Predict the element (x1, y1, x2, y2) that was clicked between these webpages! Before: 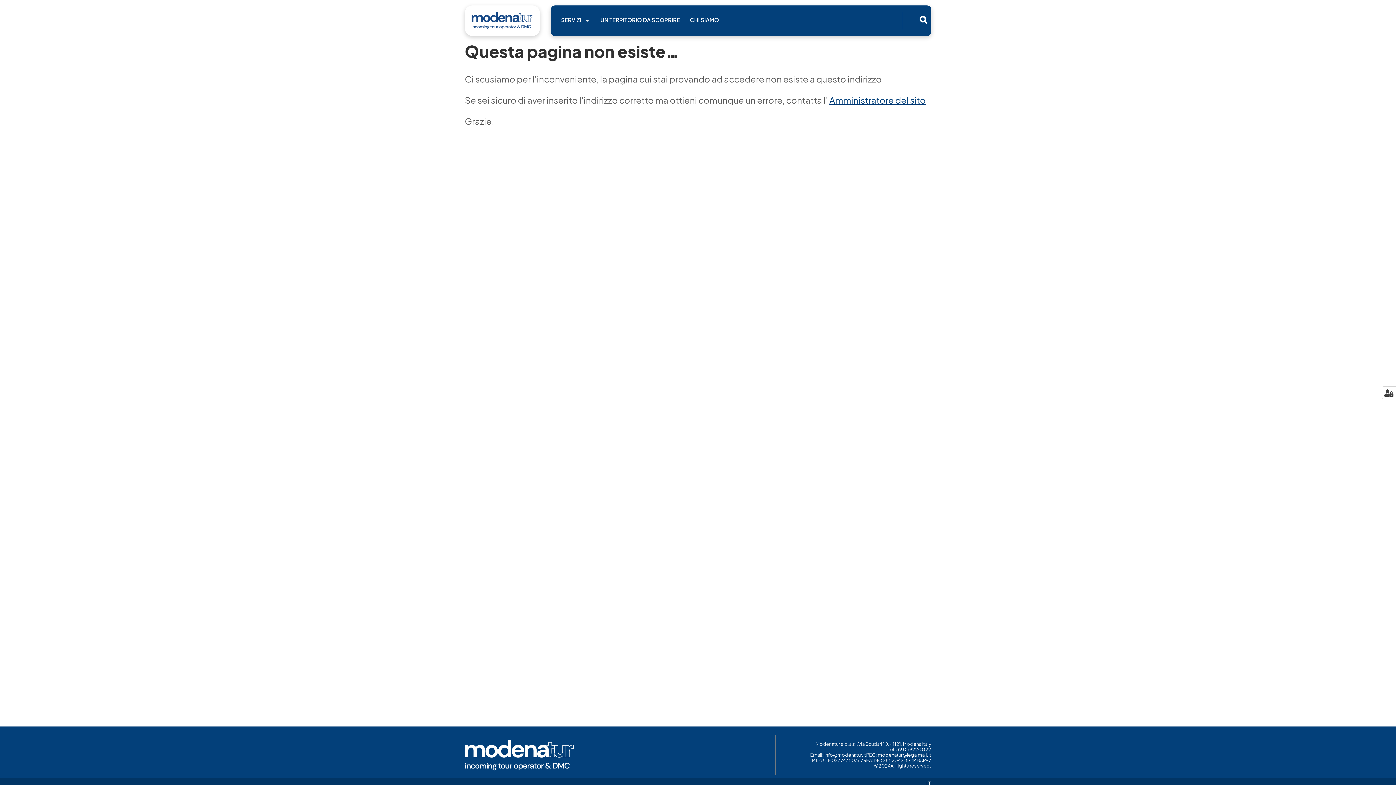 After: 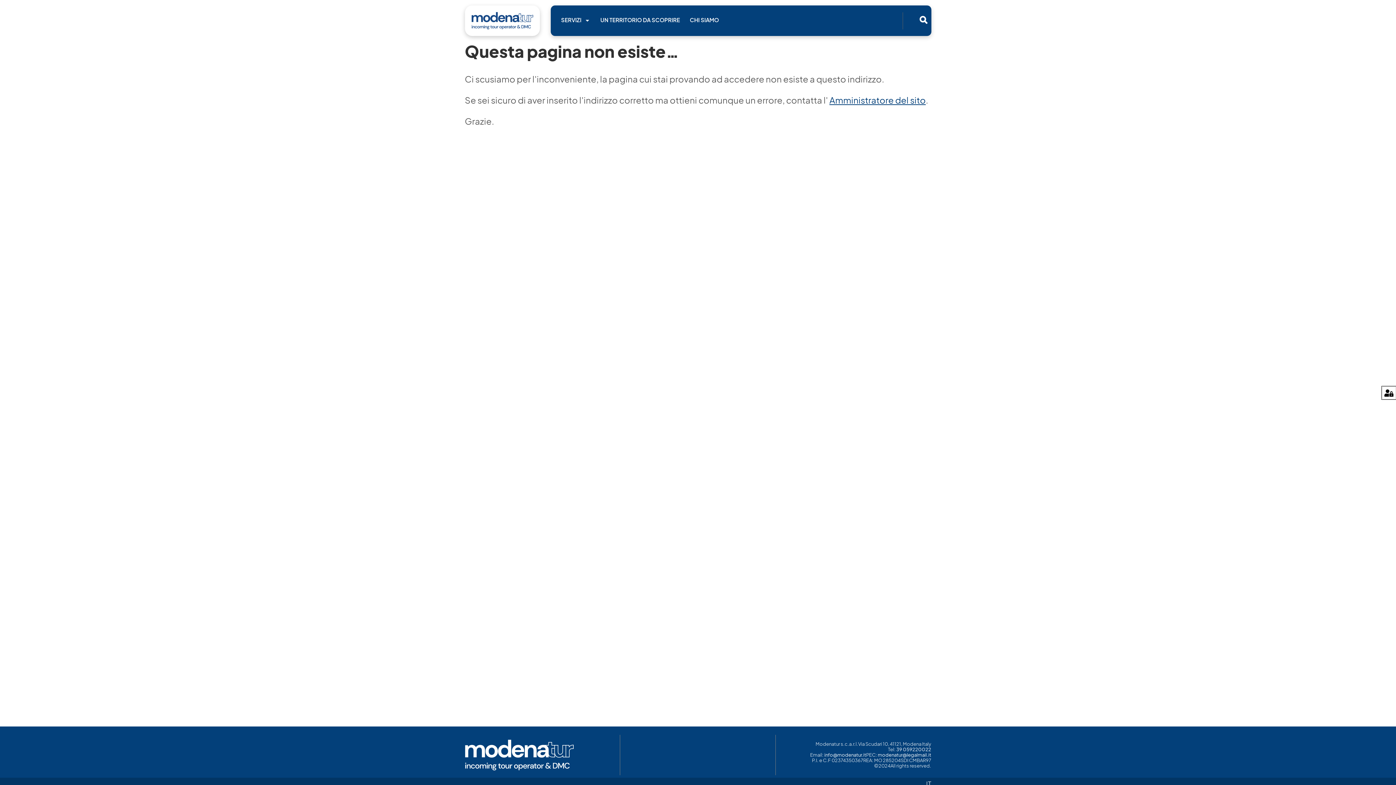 Action: bbox: (1382, 386, 1396, 399)